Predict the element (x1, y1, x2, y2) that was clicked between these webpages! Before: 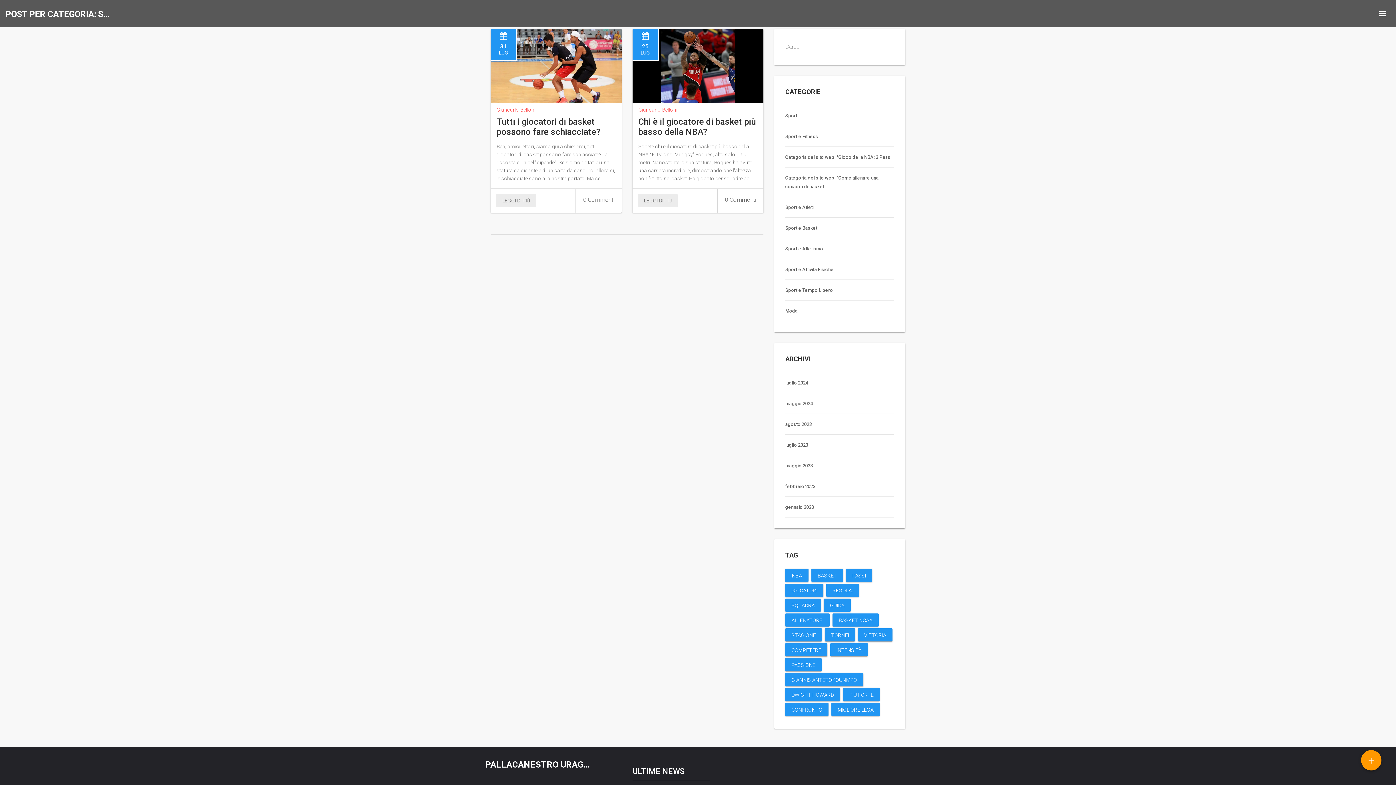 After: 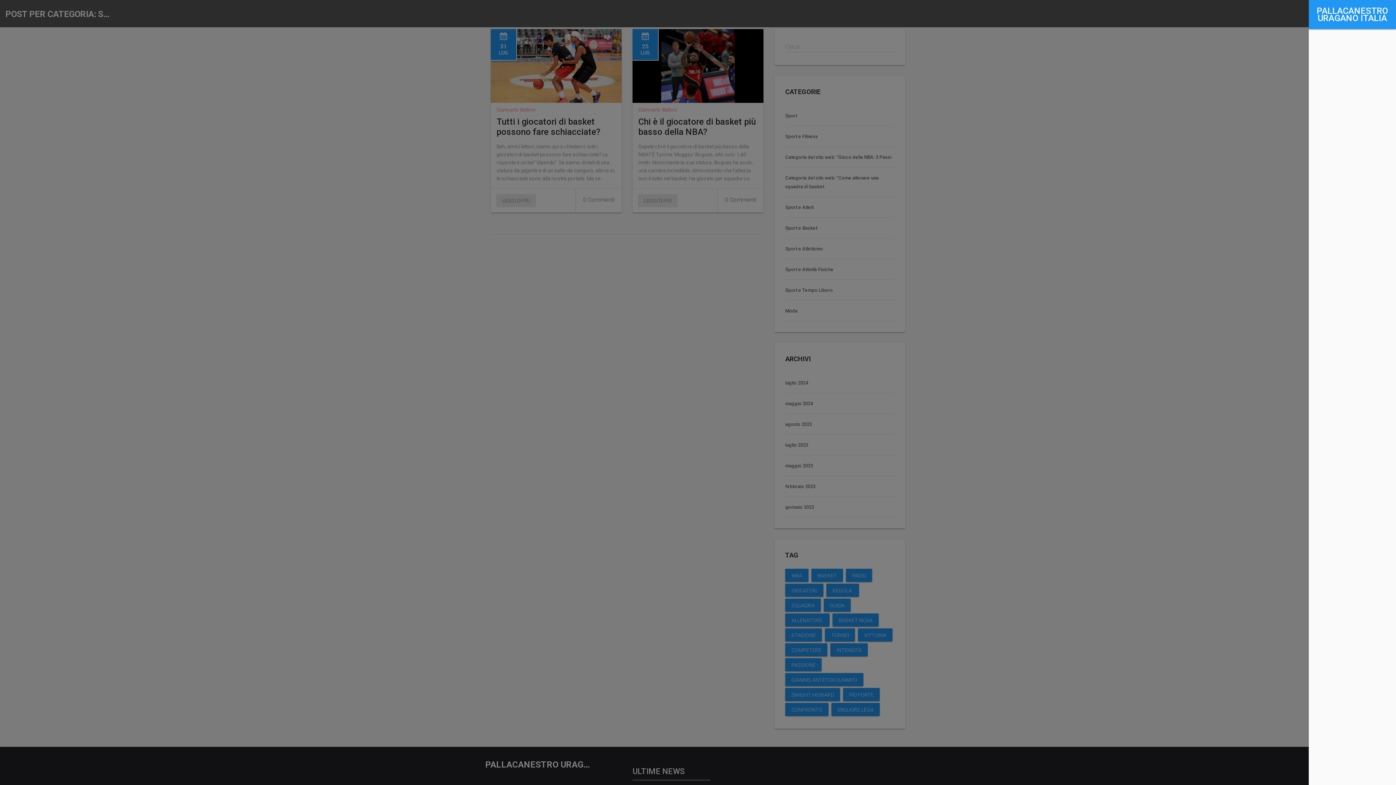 Action: bbox: (1371, 2, 1394, 24)